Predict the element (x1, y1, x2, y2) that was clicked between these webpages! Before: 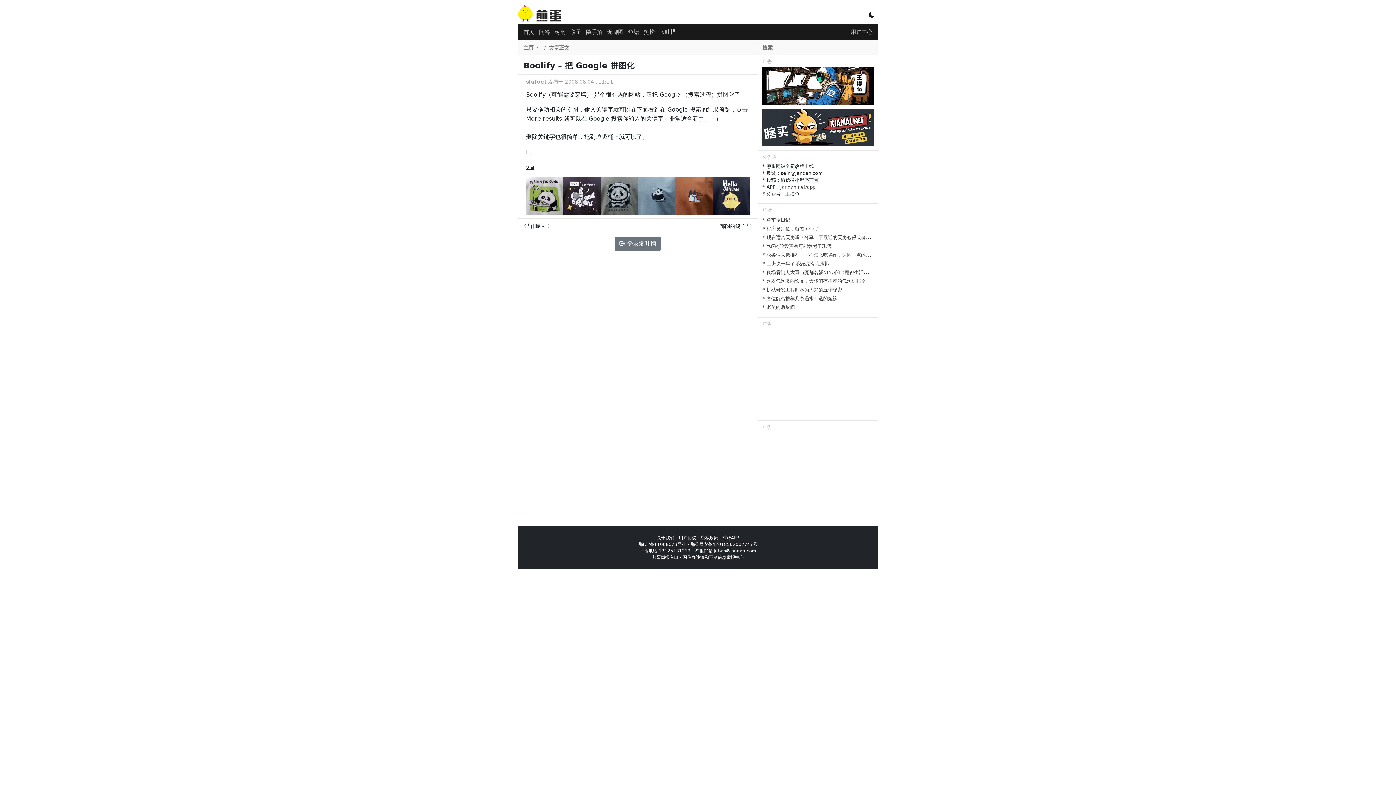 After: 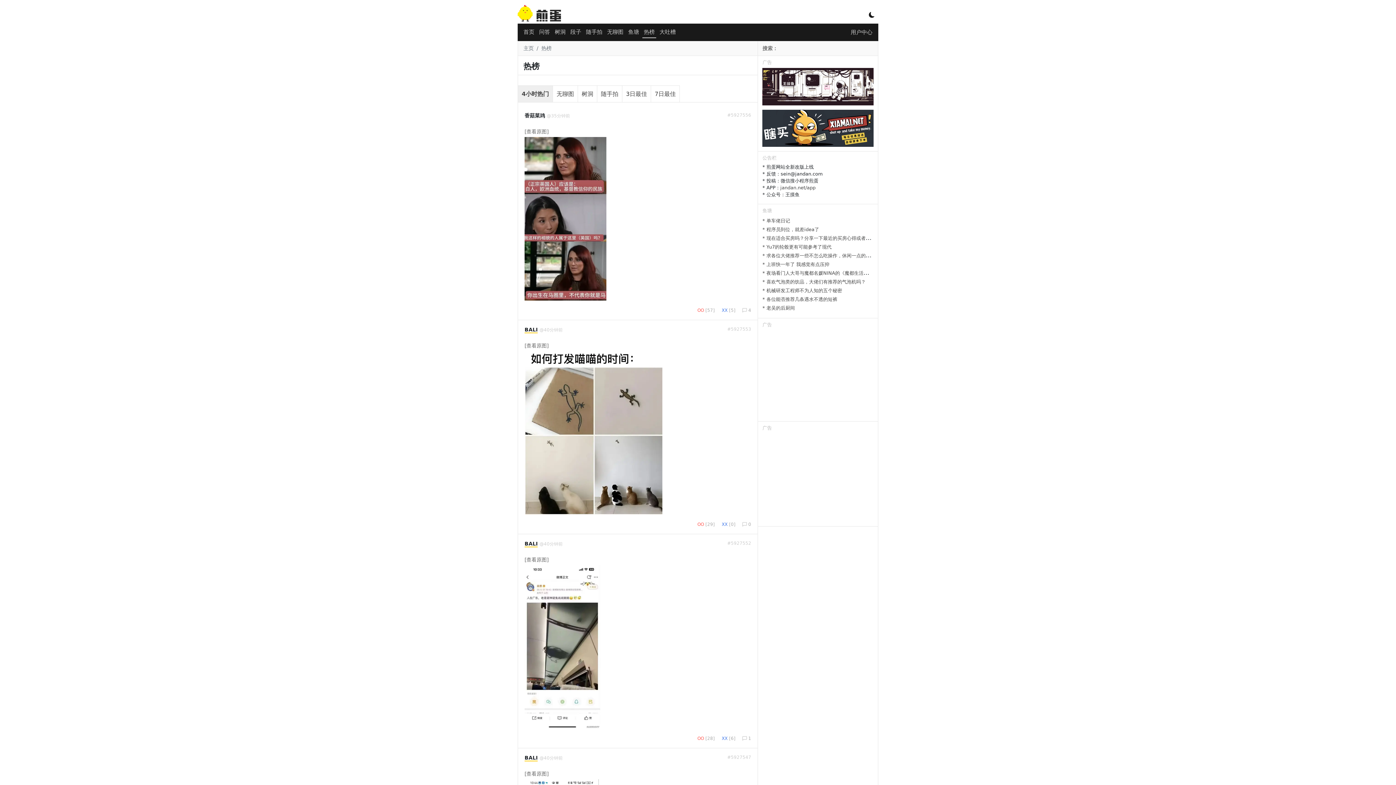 Action: label: 热榜 bbox: (642, 26, 656, 37)